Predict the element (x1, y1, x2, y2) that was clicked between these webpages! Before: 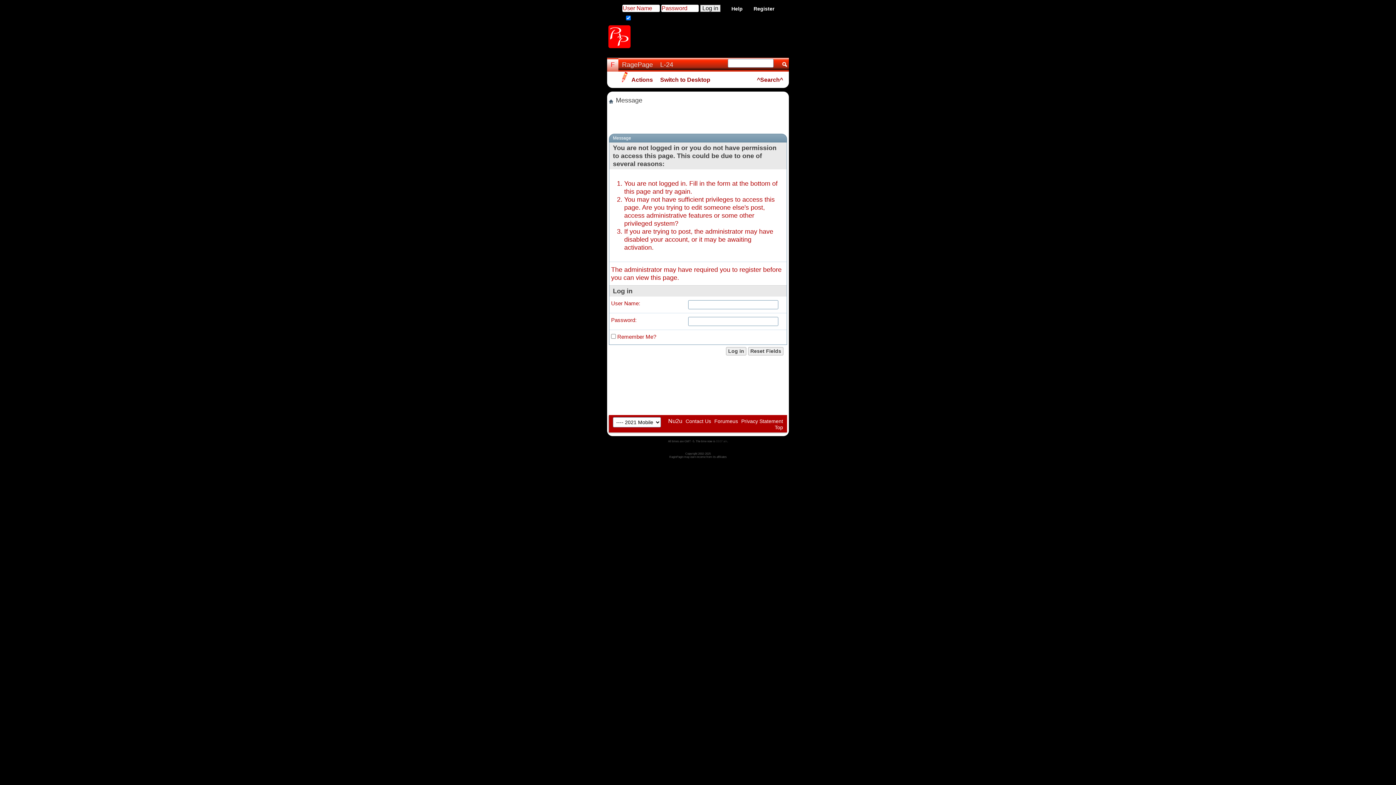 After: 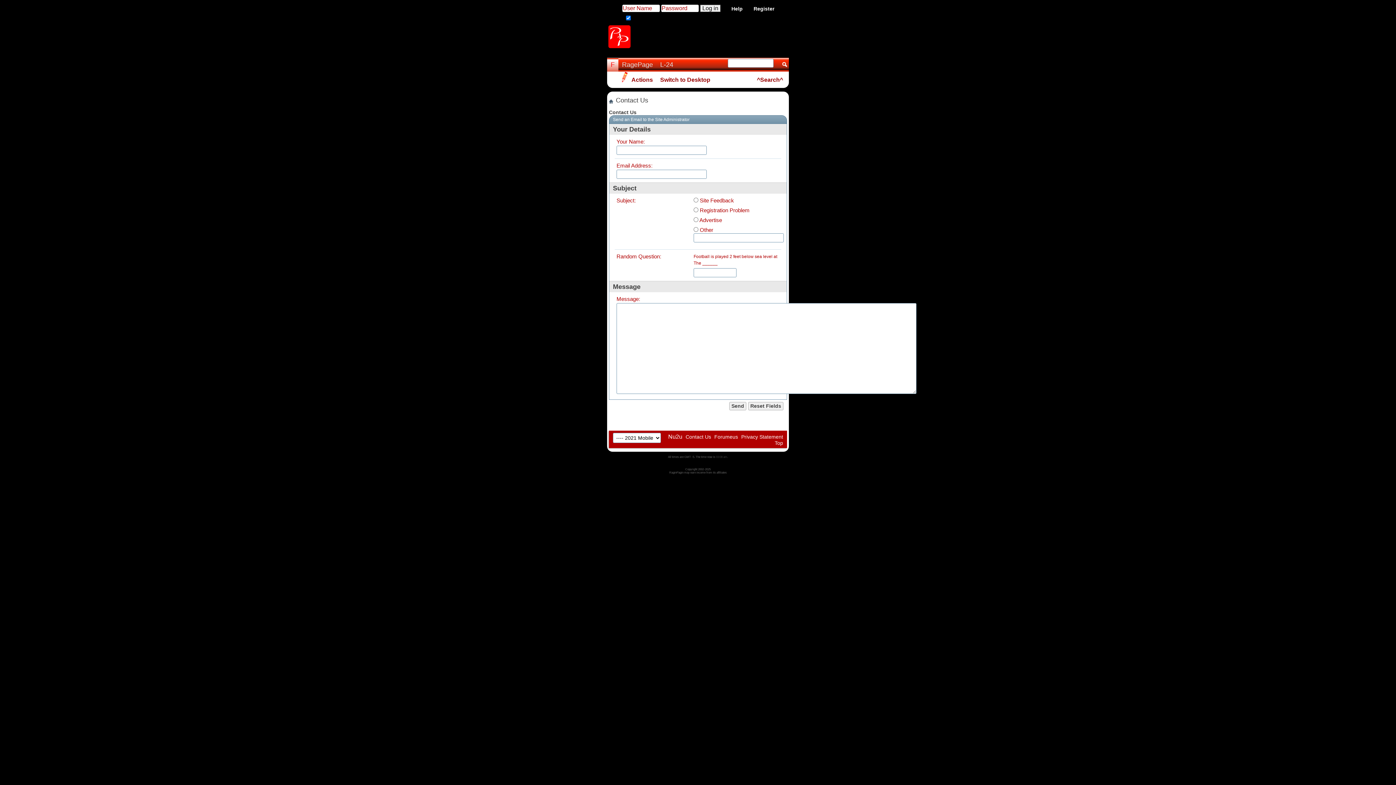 Action: bbox: (685, 418, 711, 424) label: Contact Us